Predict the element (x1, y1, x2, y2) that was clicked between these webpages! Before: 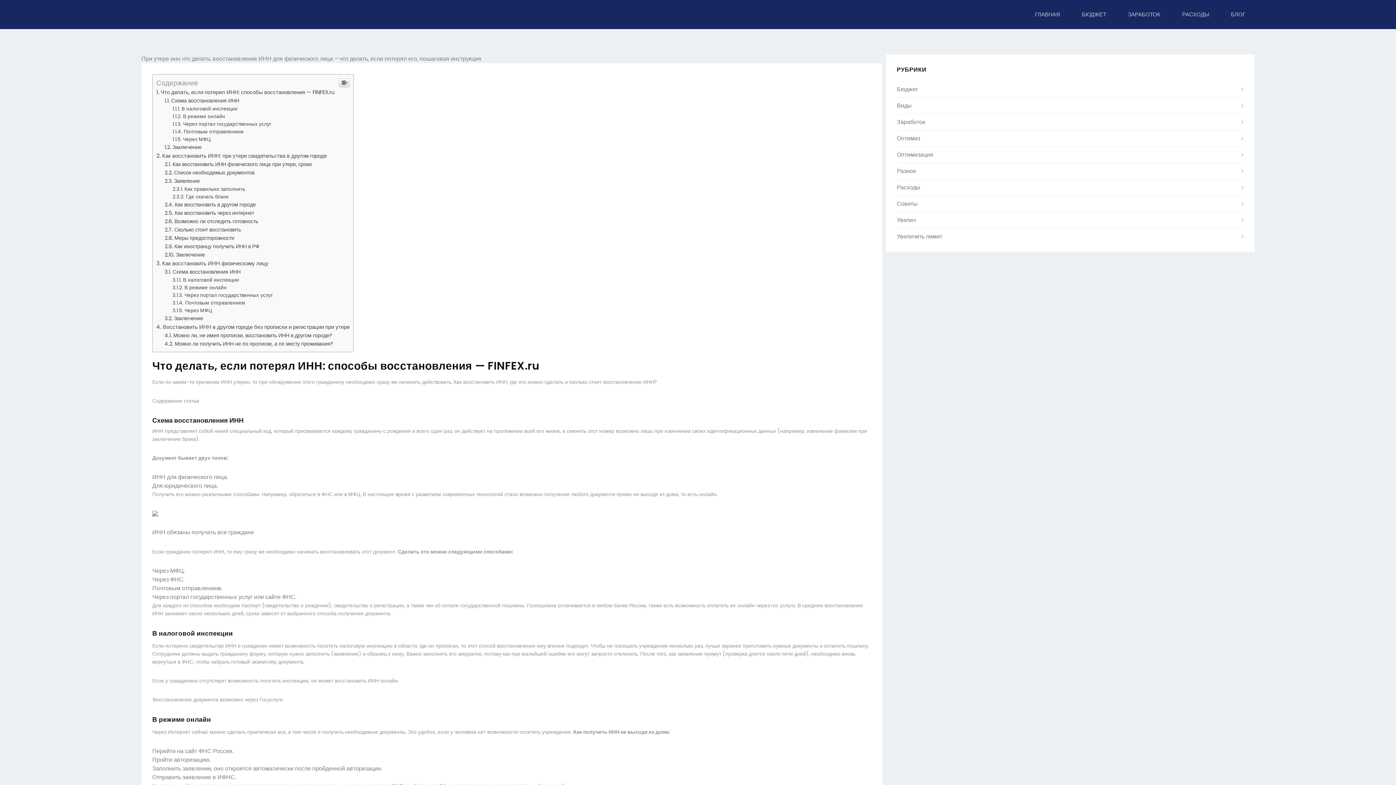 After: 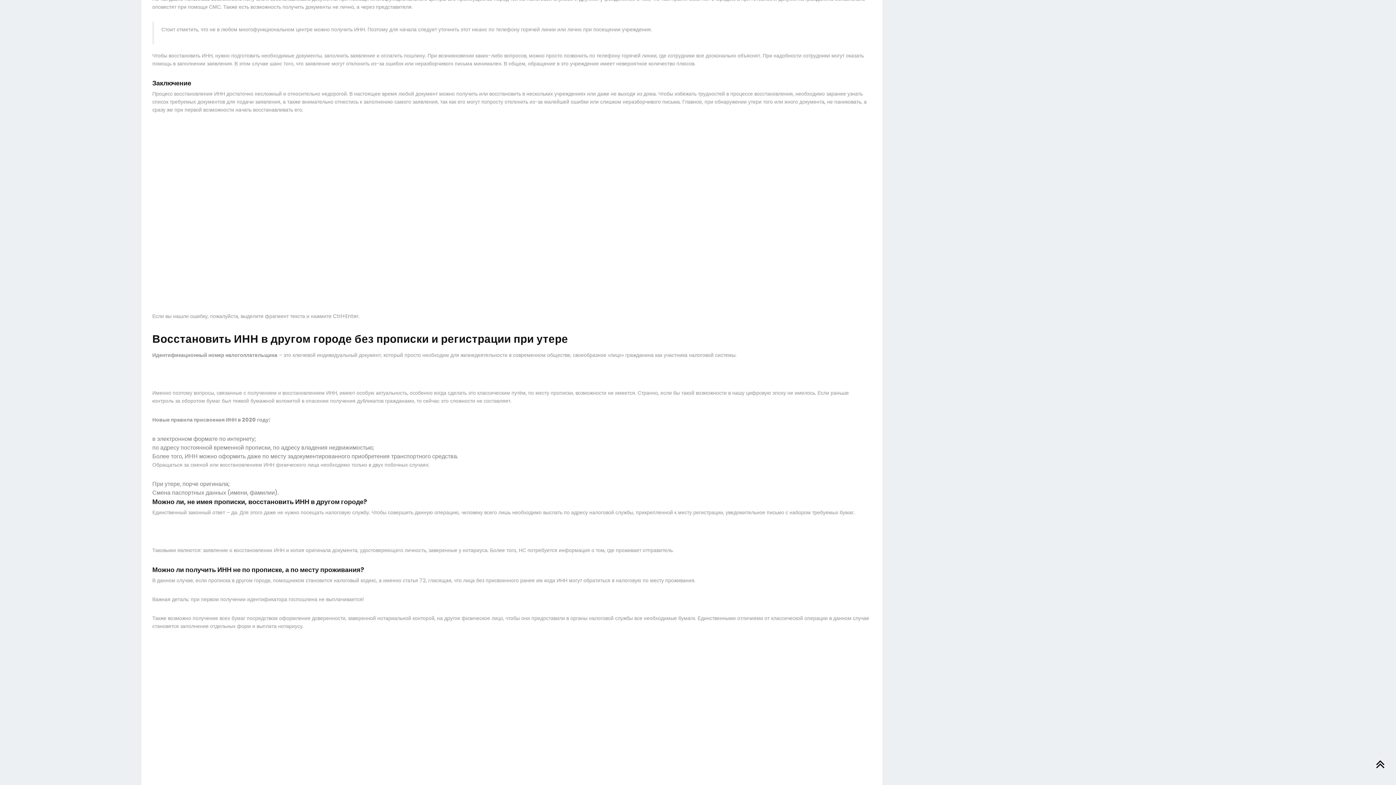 Action: bbox: (172, 559, 212, 566) label: Через МФЦ